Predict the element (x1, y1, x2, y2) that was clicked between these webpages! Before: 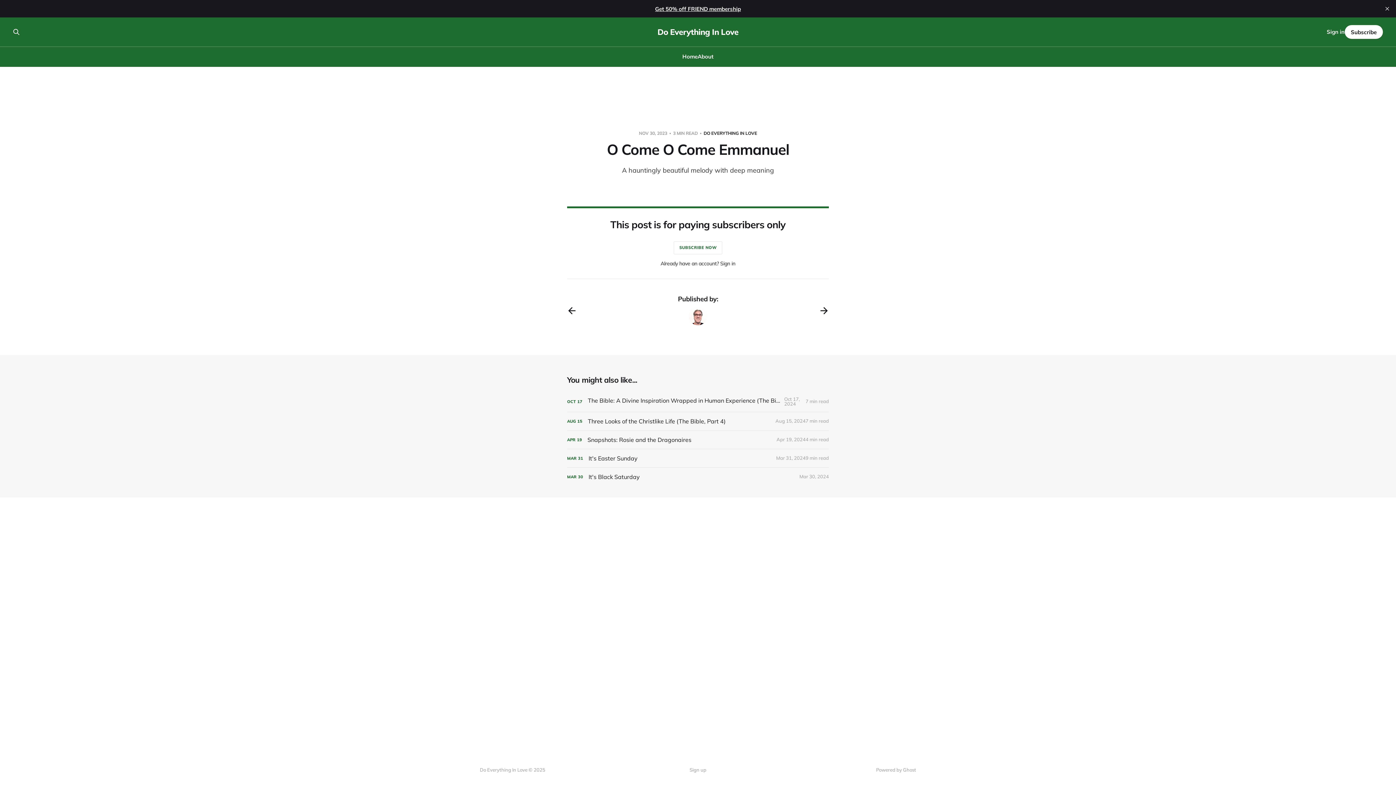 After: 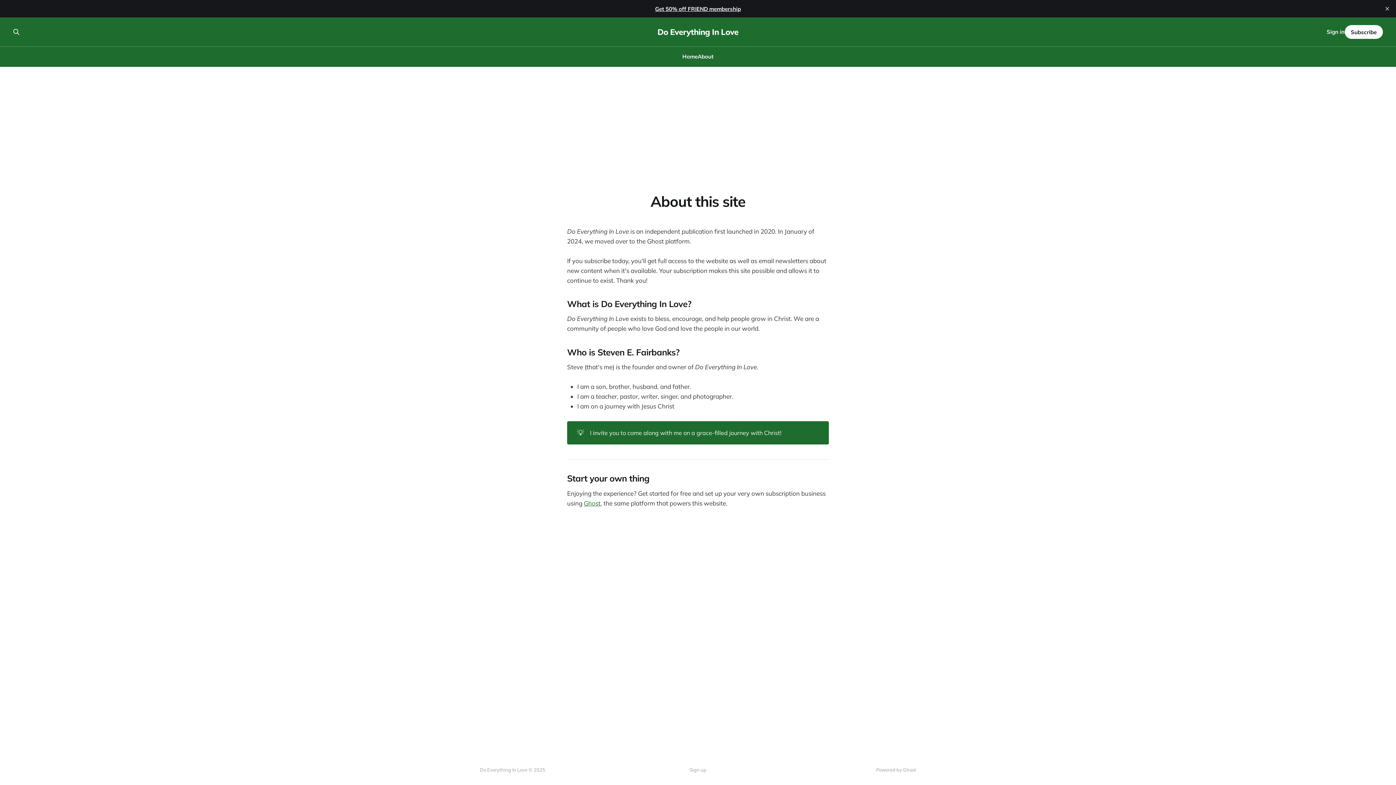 Action: label: About bbox: (697, 53, 713, 60)